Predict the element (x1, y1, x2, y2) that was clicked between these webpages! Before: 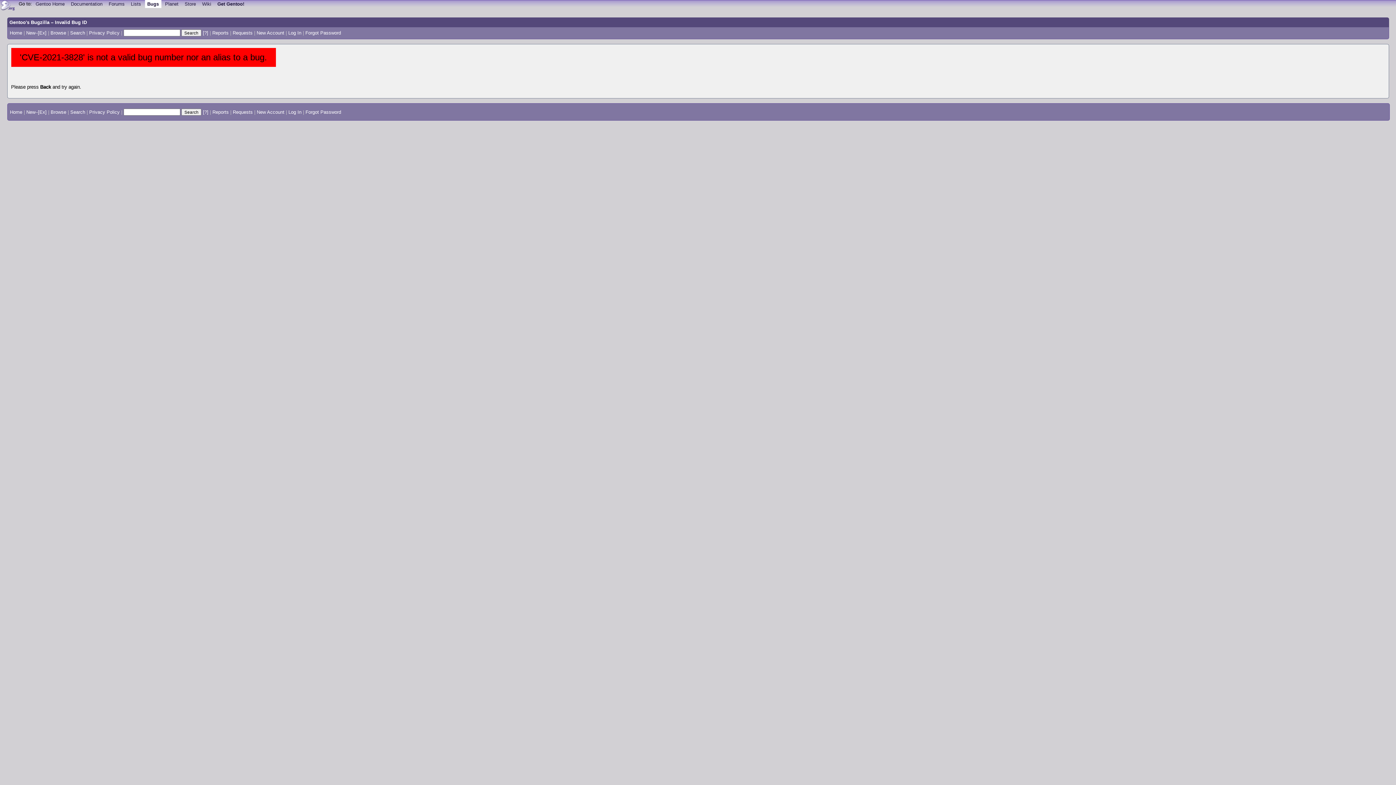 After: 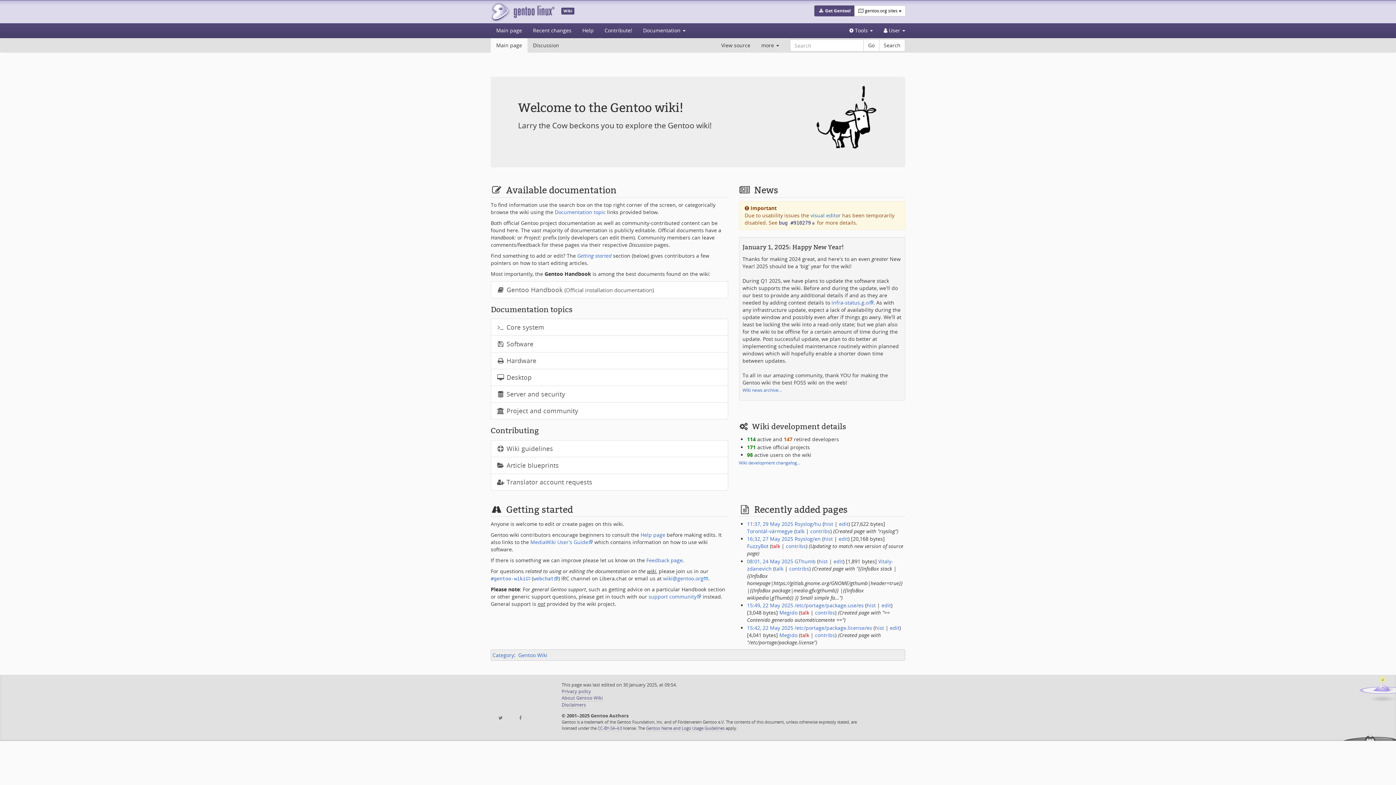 Action: bbox: (199, 0, 213, 7) label: Wiki